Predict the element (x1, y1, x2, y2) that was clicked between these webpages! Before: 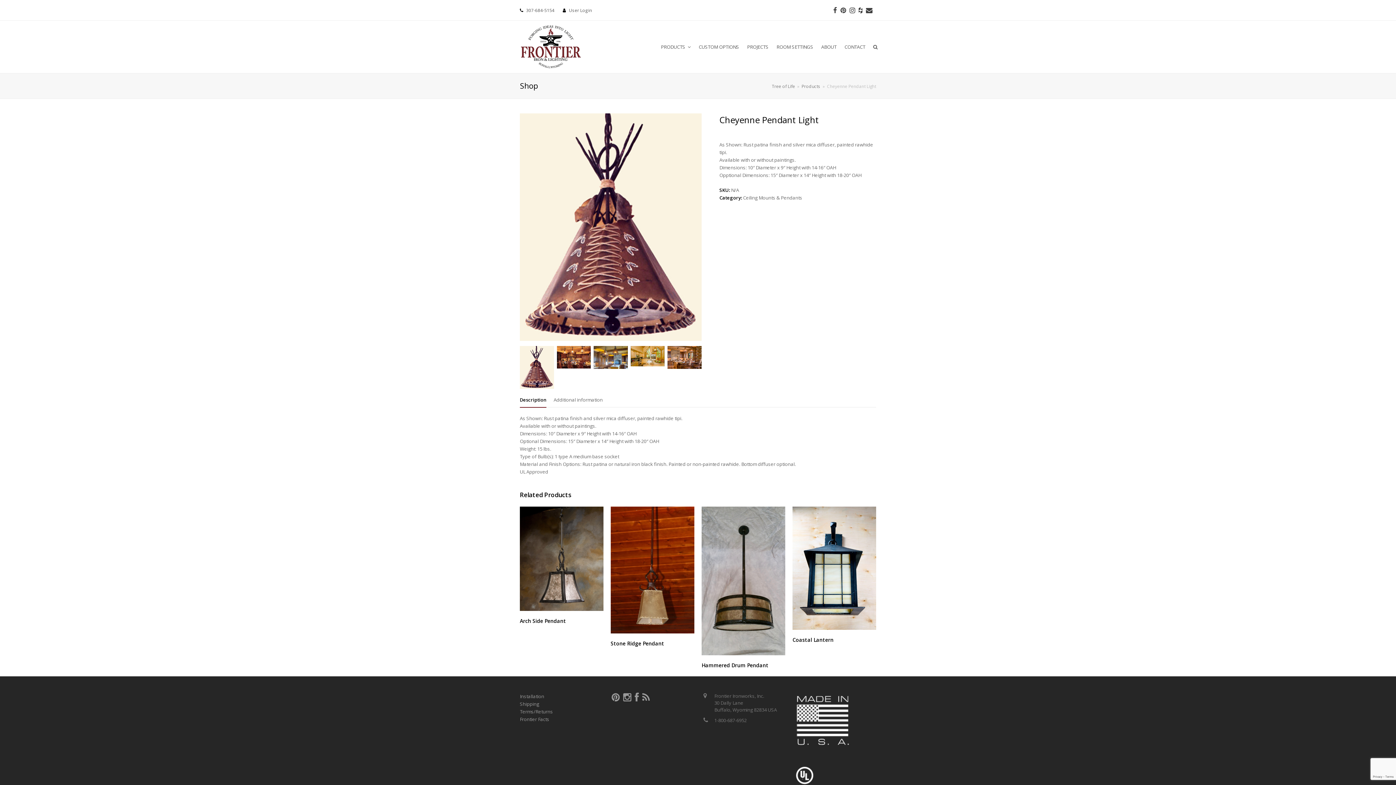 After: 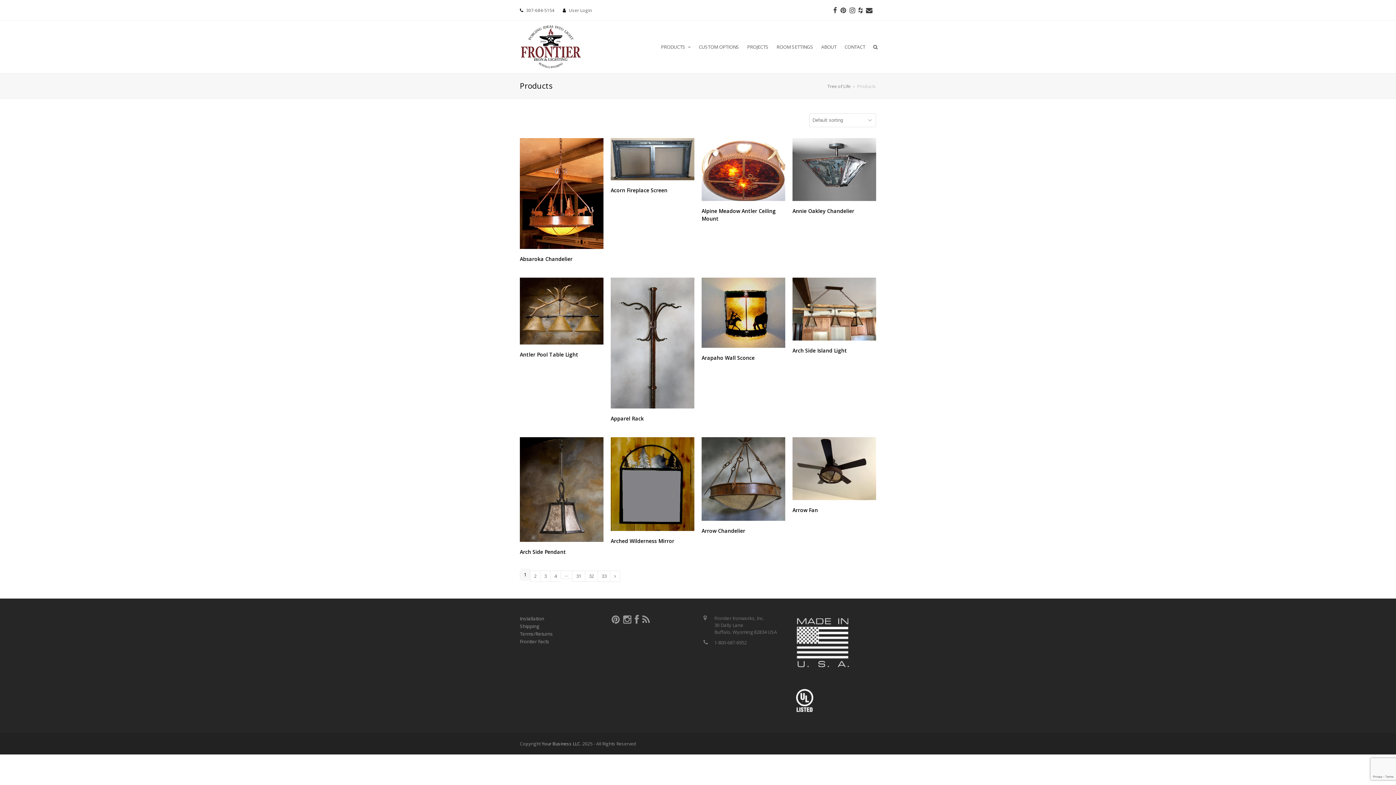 Action: bbox: (801, 83, 820, 88) label: Products